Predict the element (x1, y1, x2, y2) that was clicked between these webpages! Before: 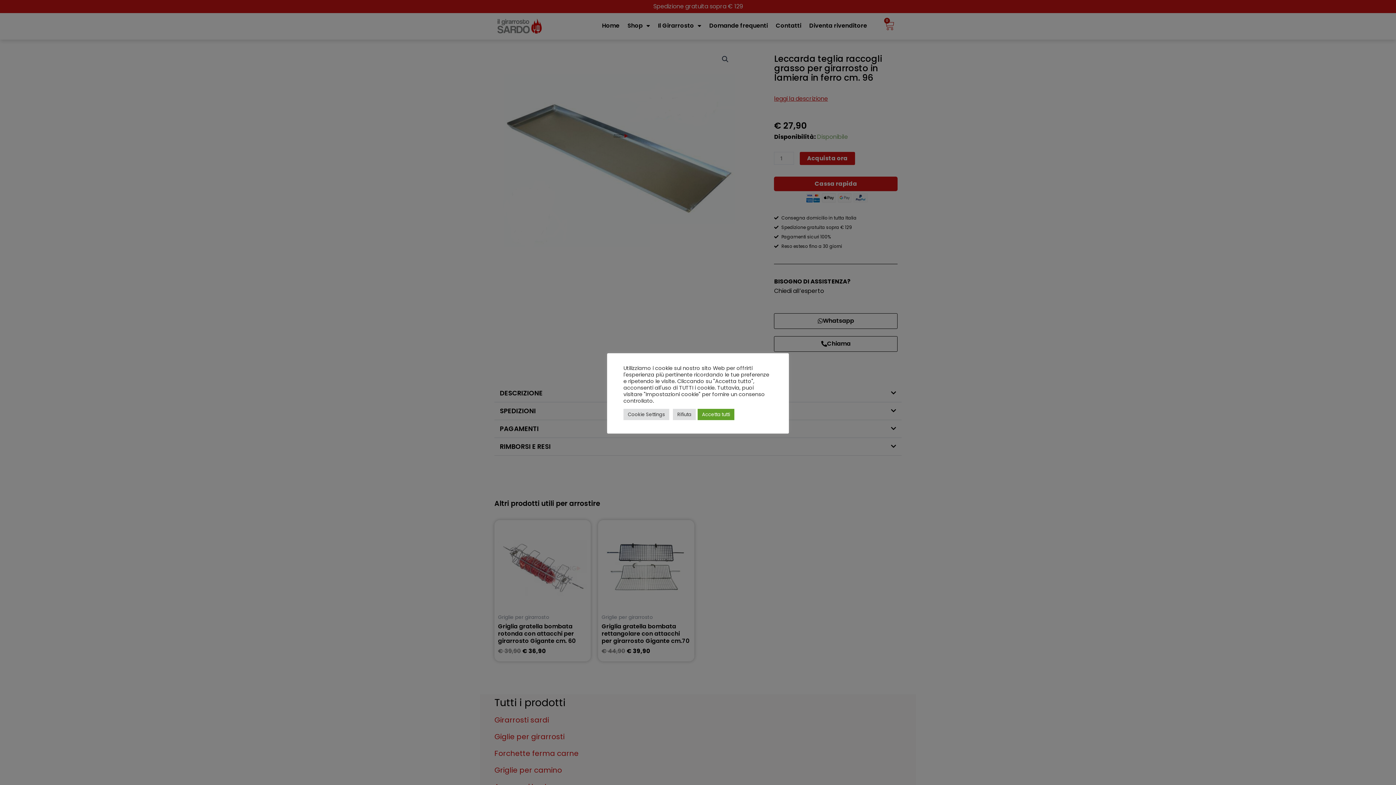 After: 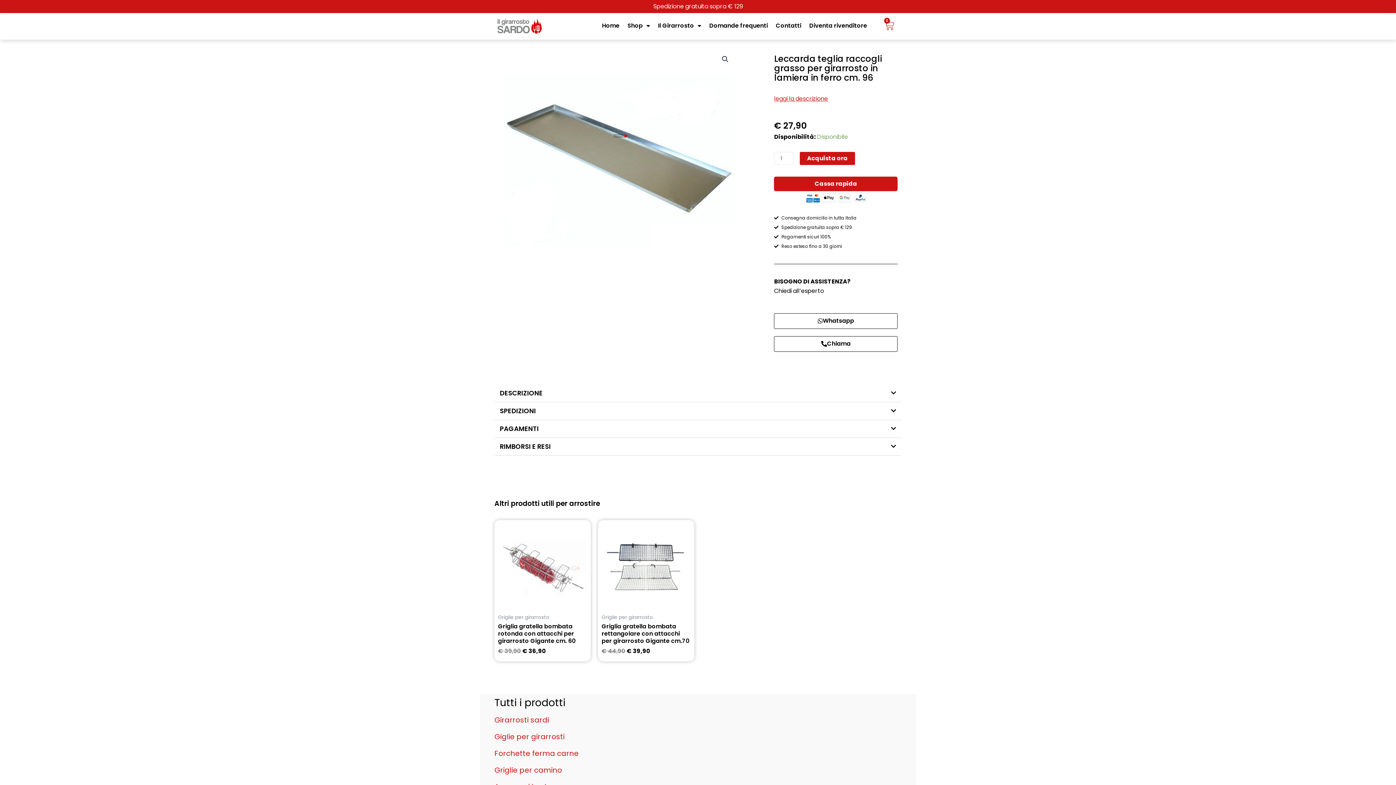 Action: bbox: (697, 408, 734, 420) label: Accetta tutti